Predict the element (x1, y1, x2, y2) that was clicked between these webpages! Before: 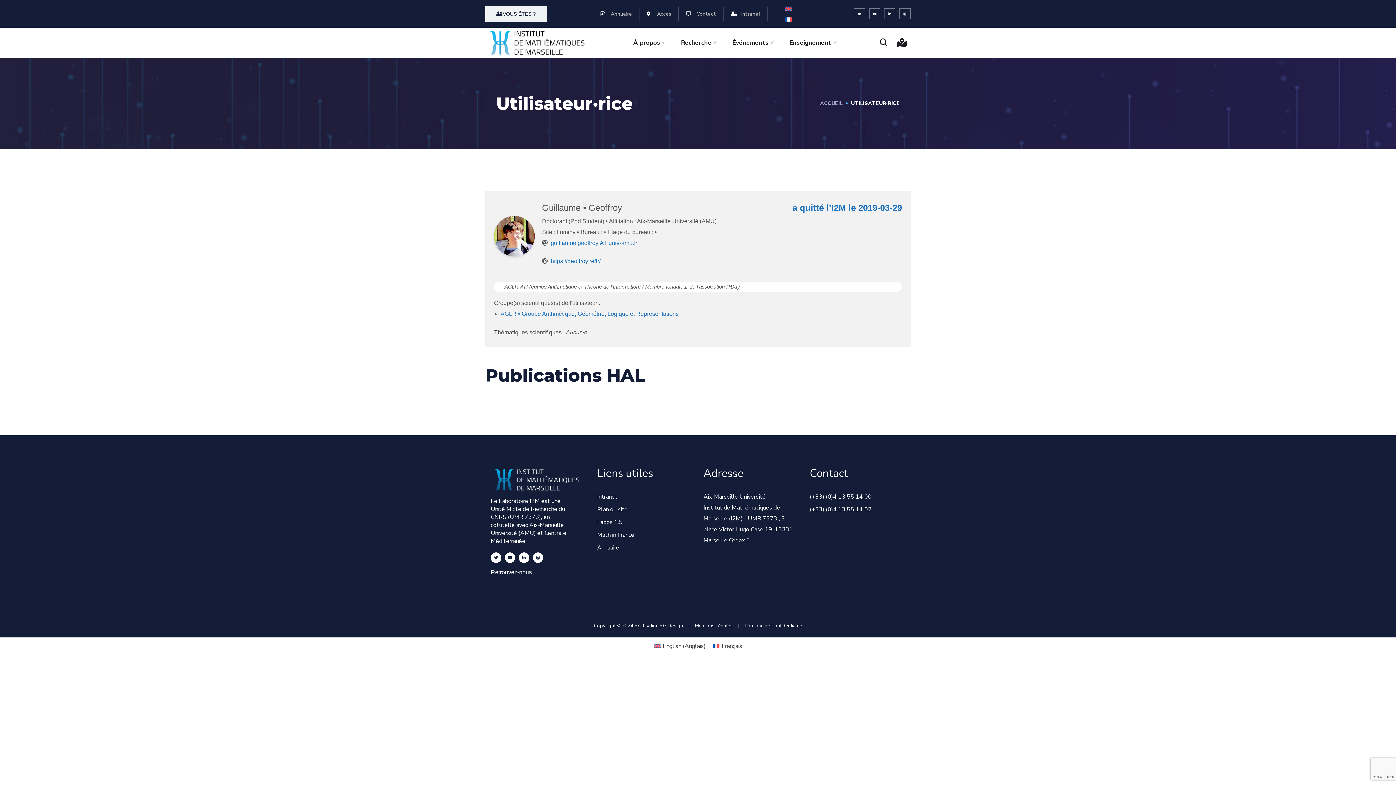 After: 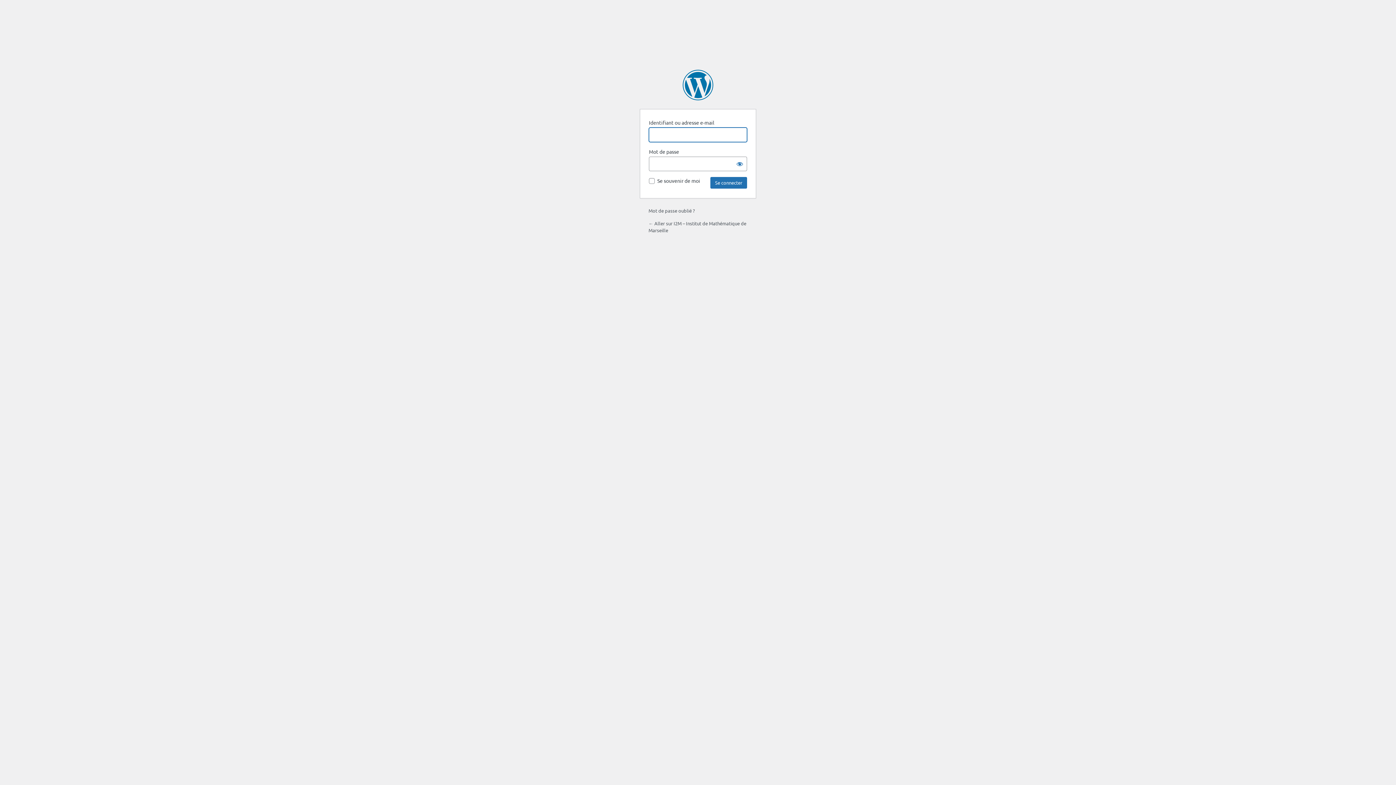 Action: bbox: (597, 491, 692, 502) label: Intranet